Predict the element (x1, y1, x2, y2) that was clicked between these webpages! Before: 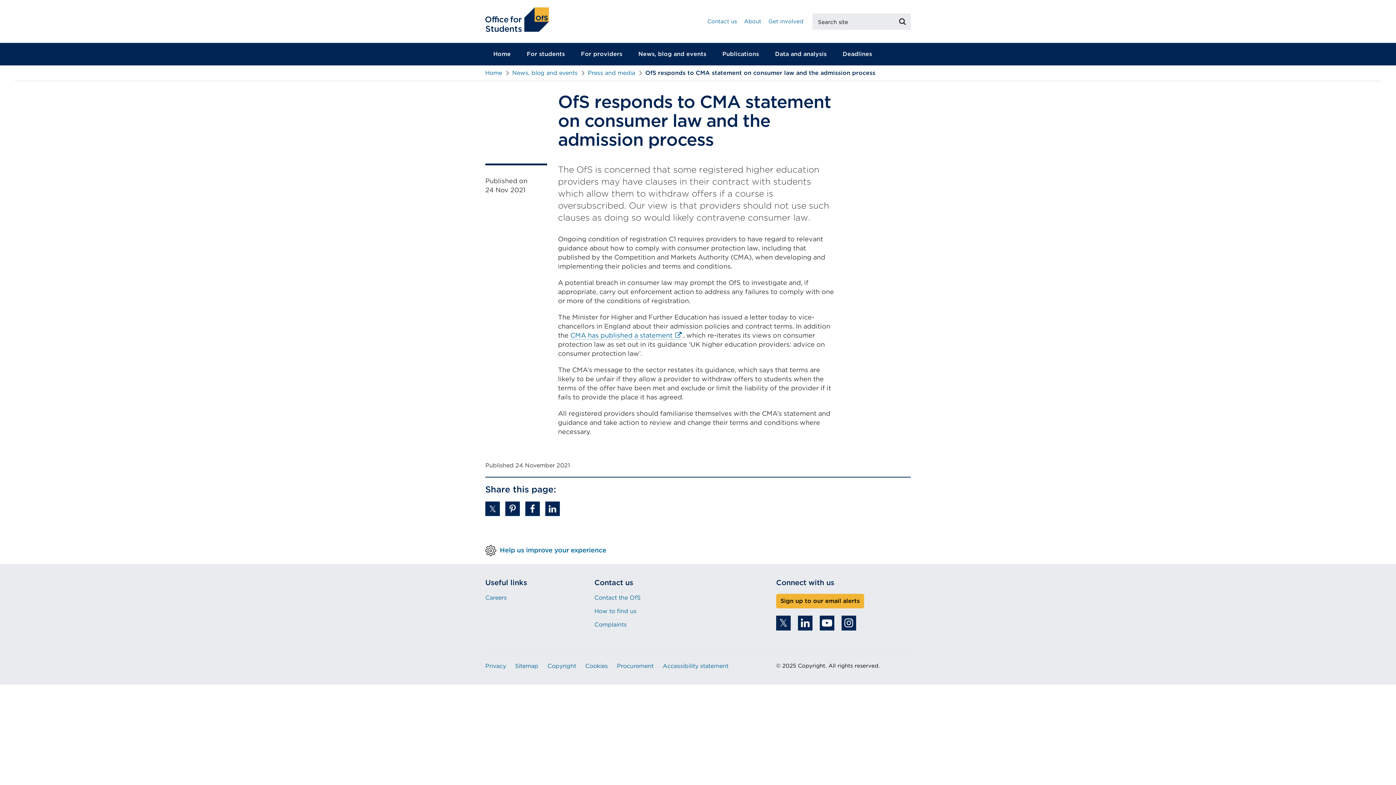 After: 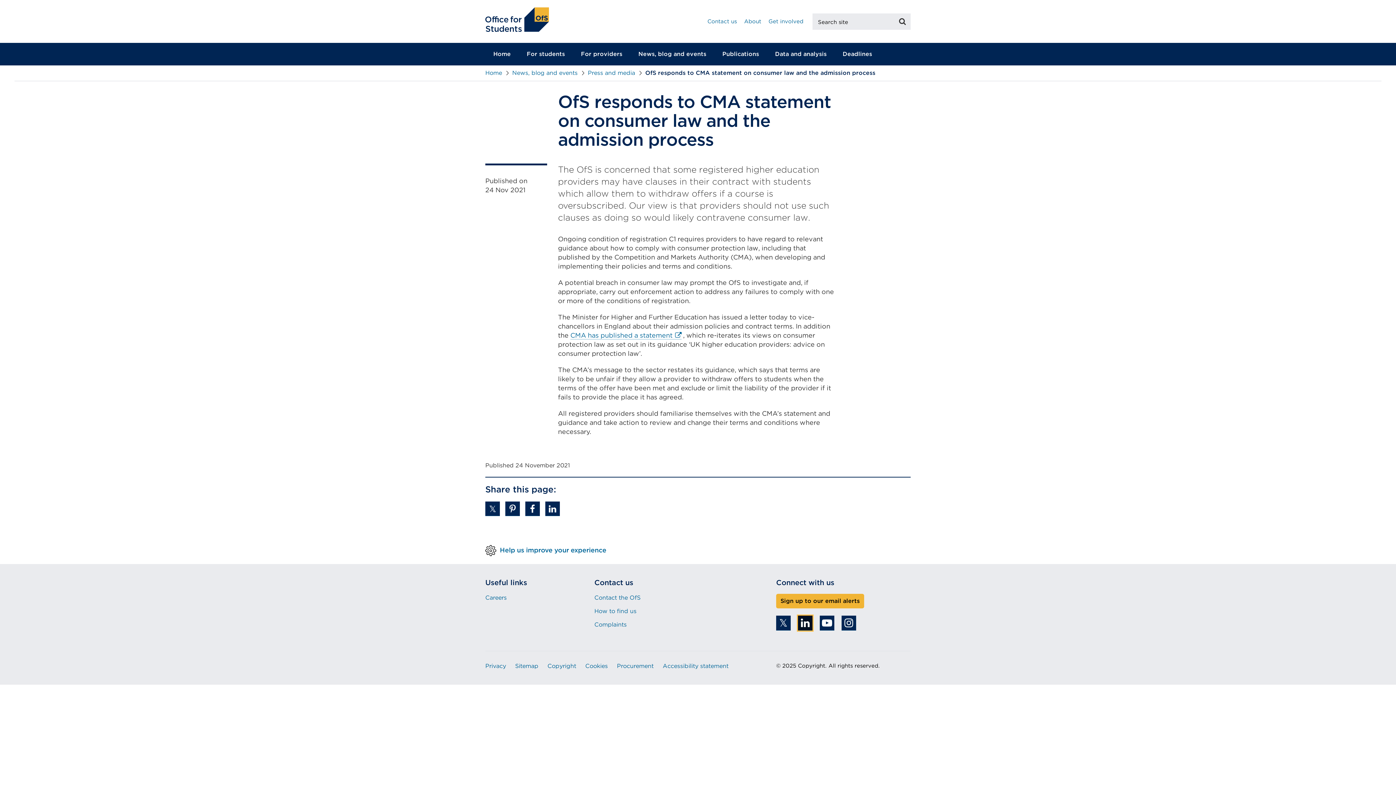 Action: label: LinkedIn
External link (Opens in a new tab or window) bbox: (798, 616, 812, 630)